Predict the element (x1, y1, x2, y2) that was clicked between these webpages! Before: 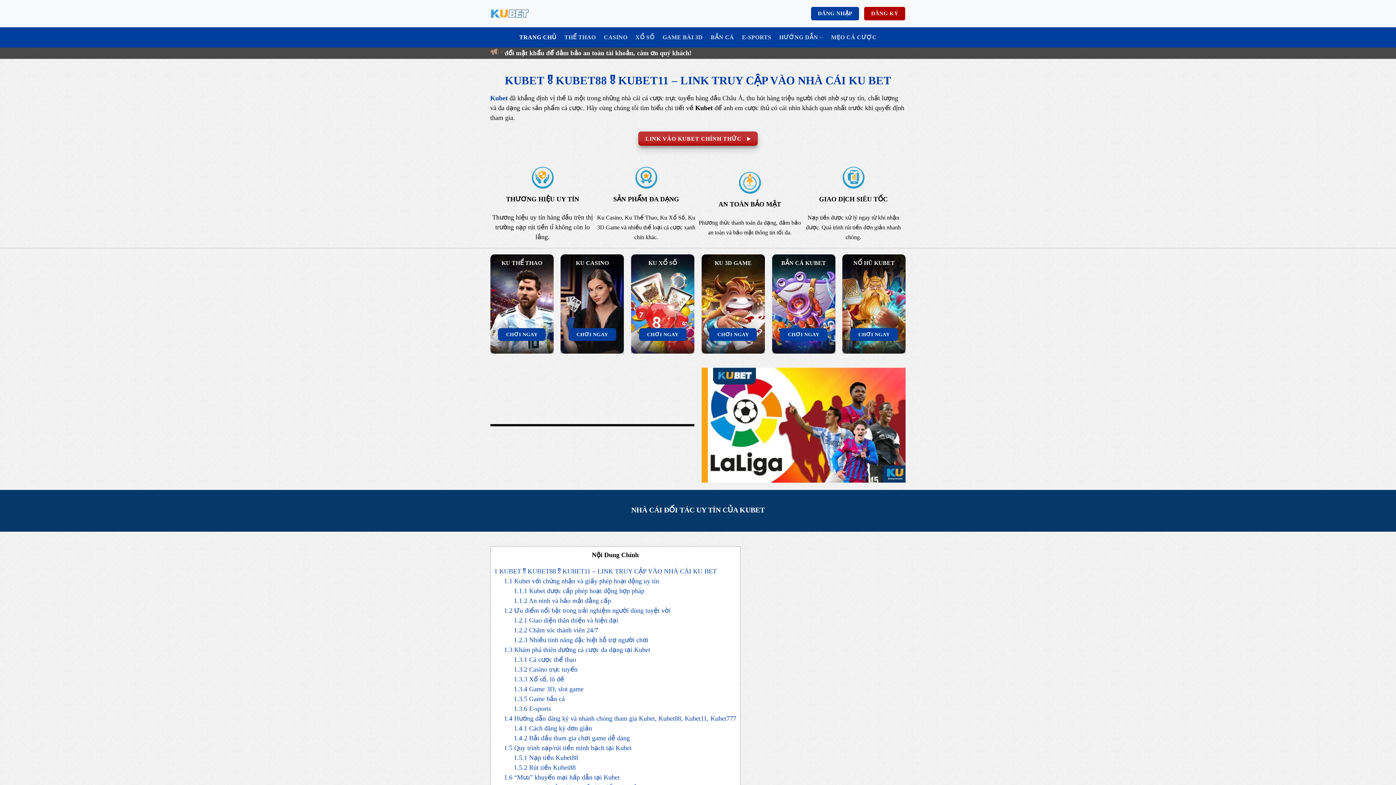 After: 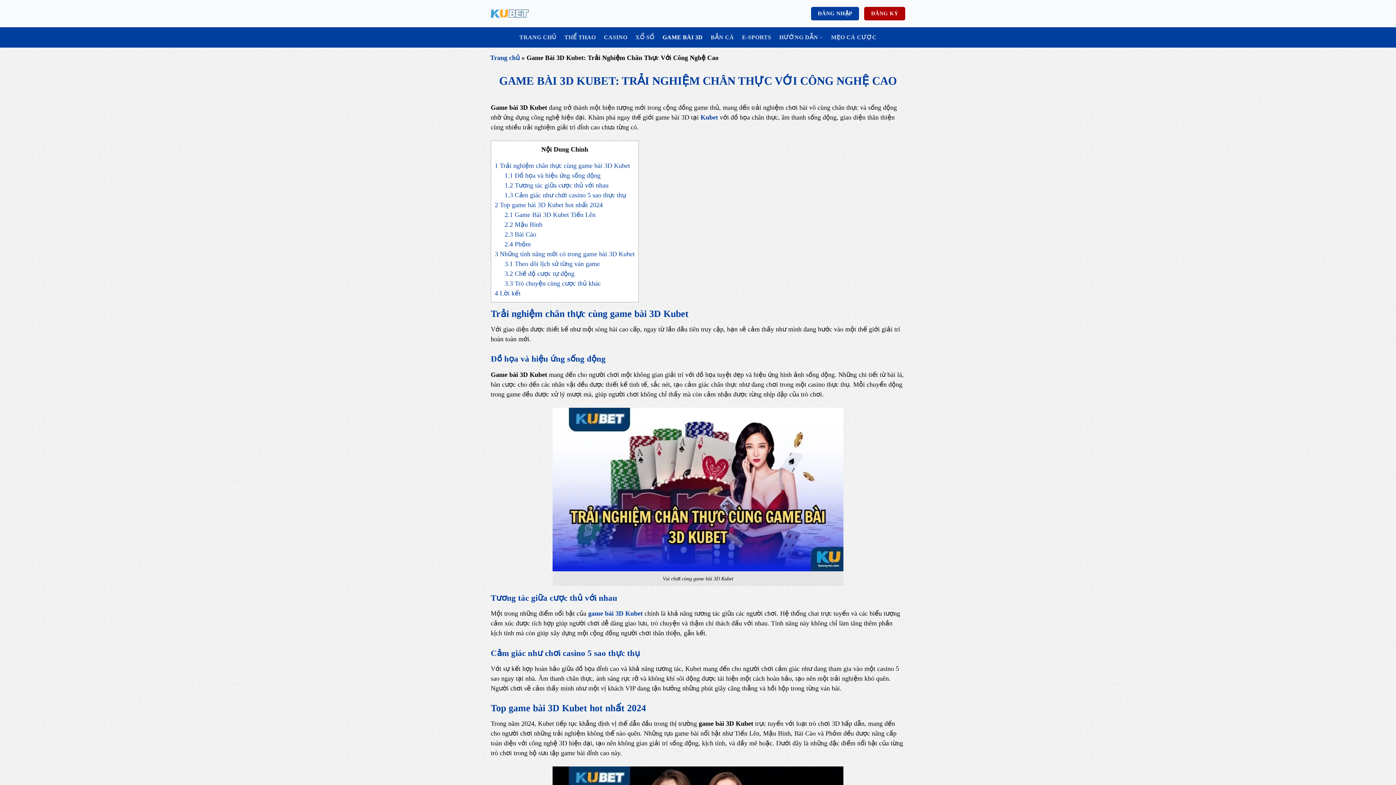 Action: label: GAME BÀI 3D bbox: (662, 30, 702, 44)